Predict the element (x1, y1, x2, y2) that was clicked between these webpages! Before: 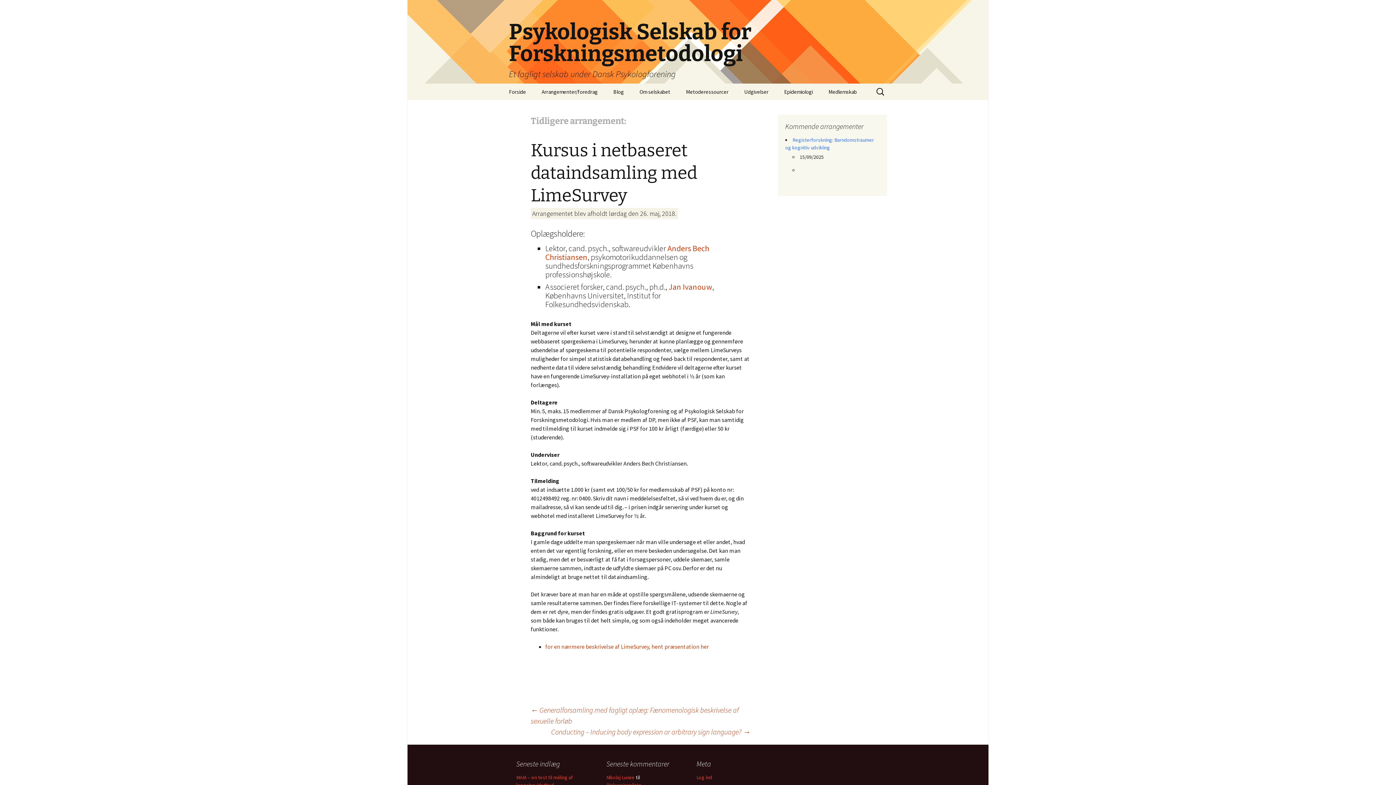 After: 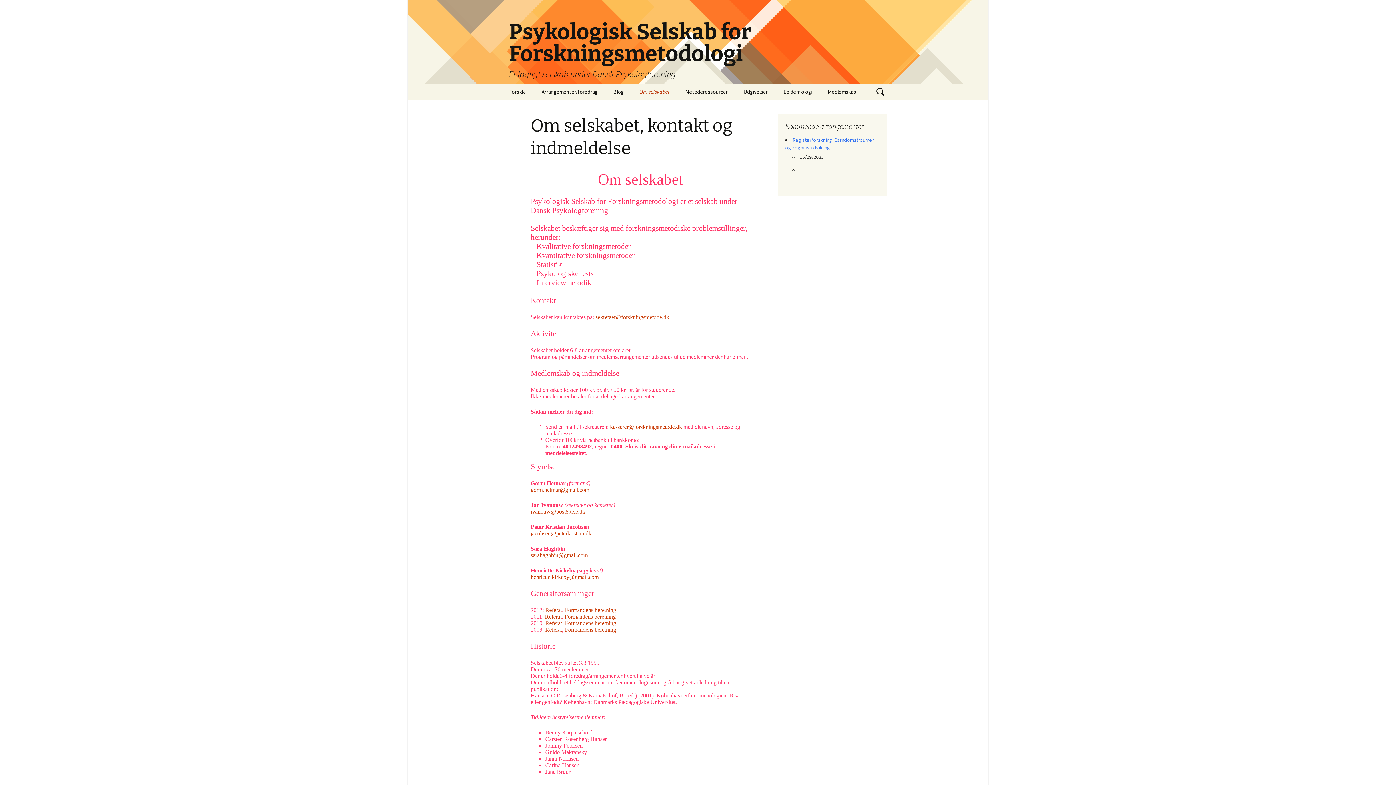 Action: bbox: (632, 83, 677, 100) label: Om selskabet